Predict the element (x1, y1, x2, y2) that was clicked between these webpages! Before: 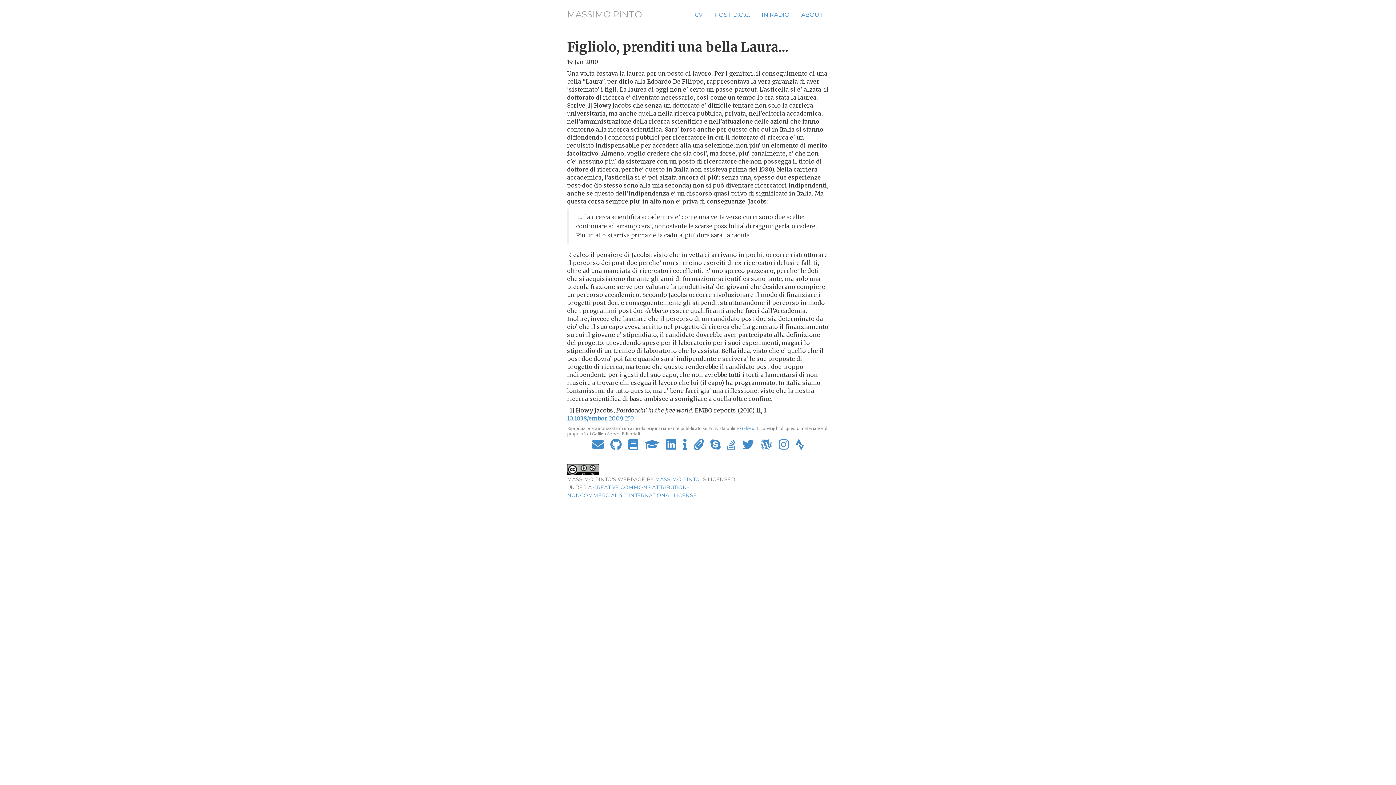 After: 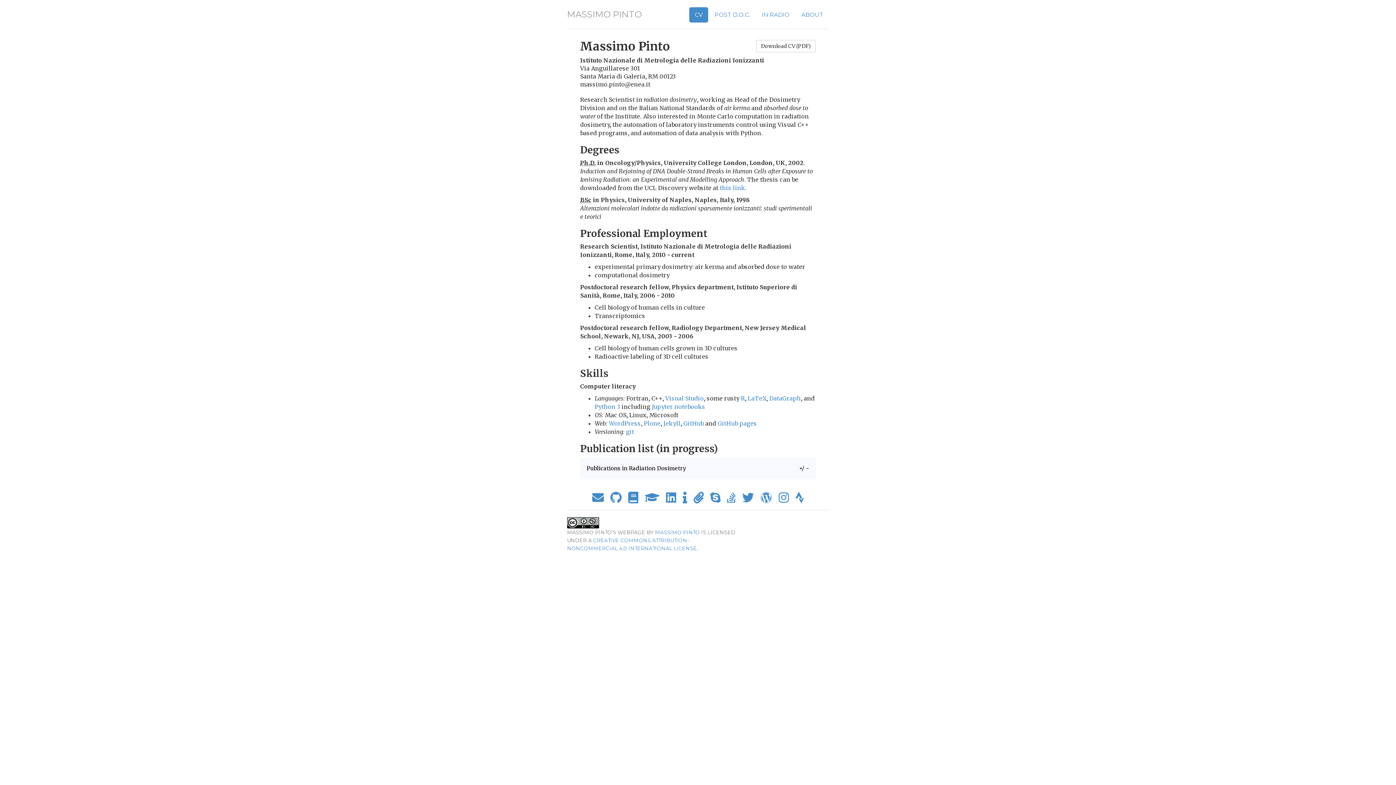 Action: label: CV bbox: (689, 7, 708, 22)